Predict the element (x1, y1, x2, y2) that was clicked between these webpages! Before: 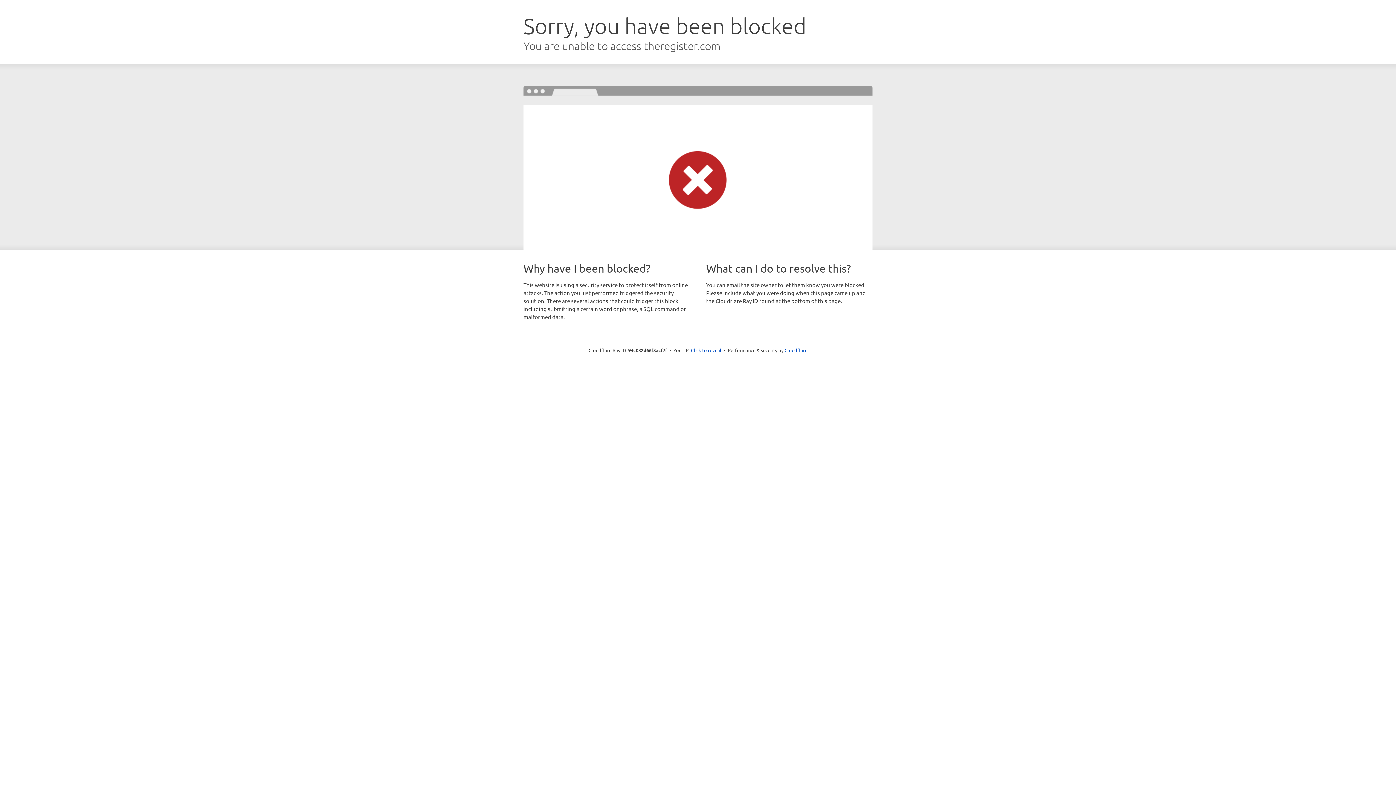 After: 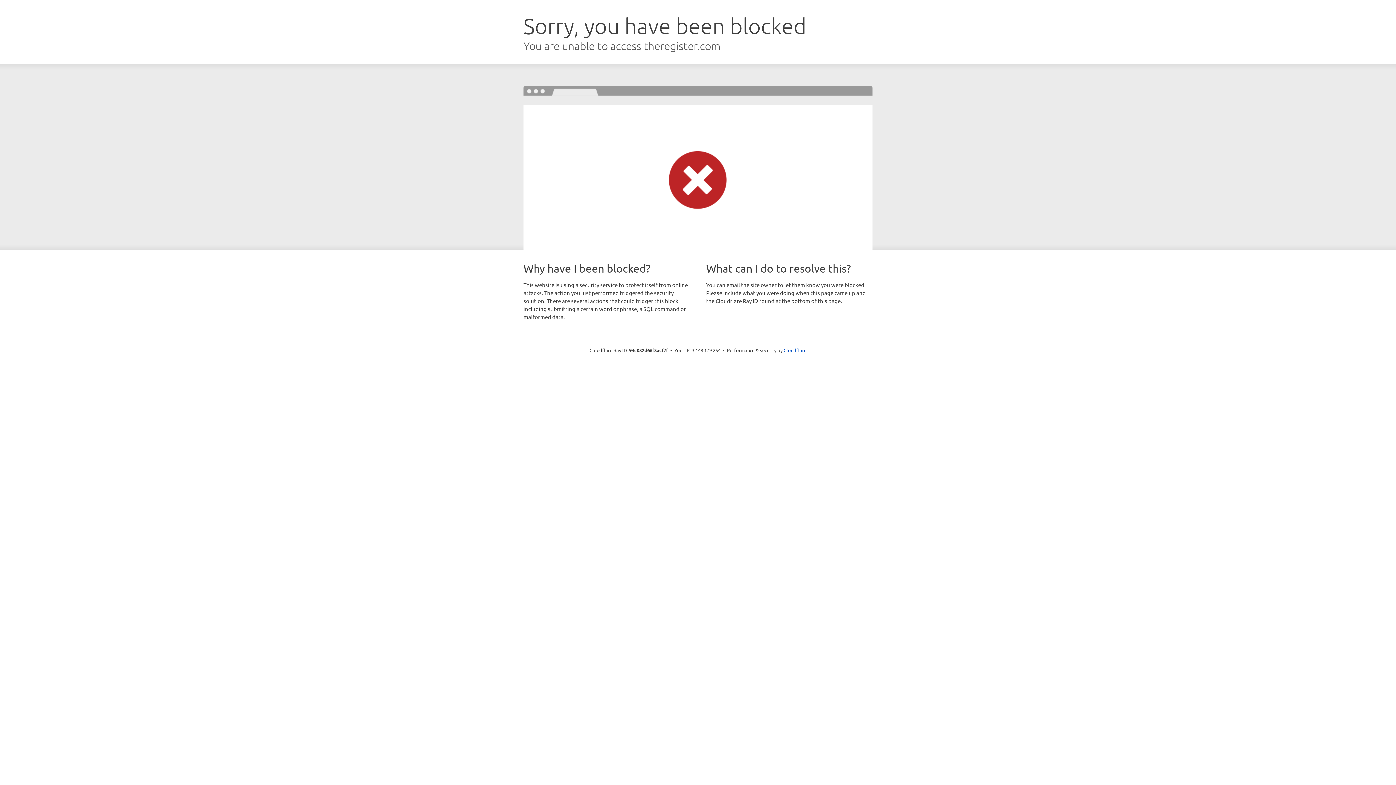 Action: label: Click to reveal bbox: (691, 346, 721, 353)